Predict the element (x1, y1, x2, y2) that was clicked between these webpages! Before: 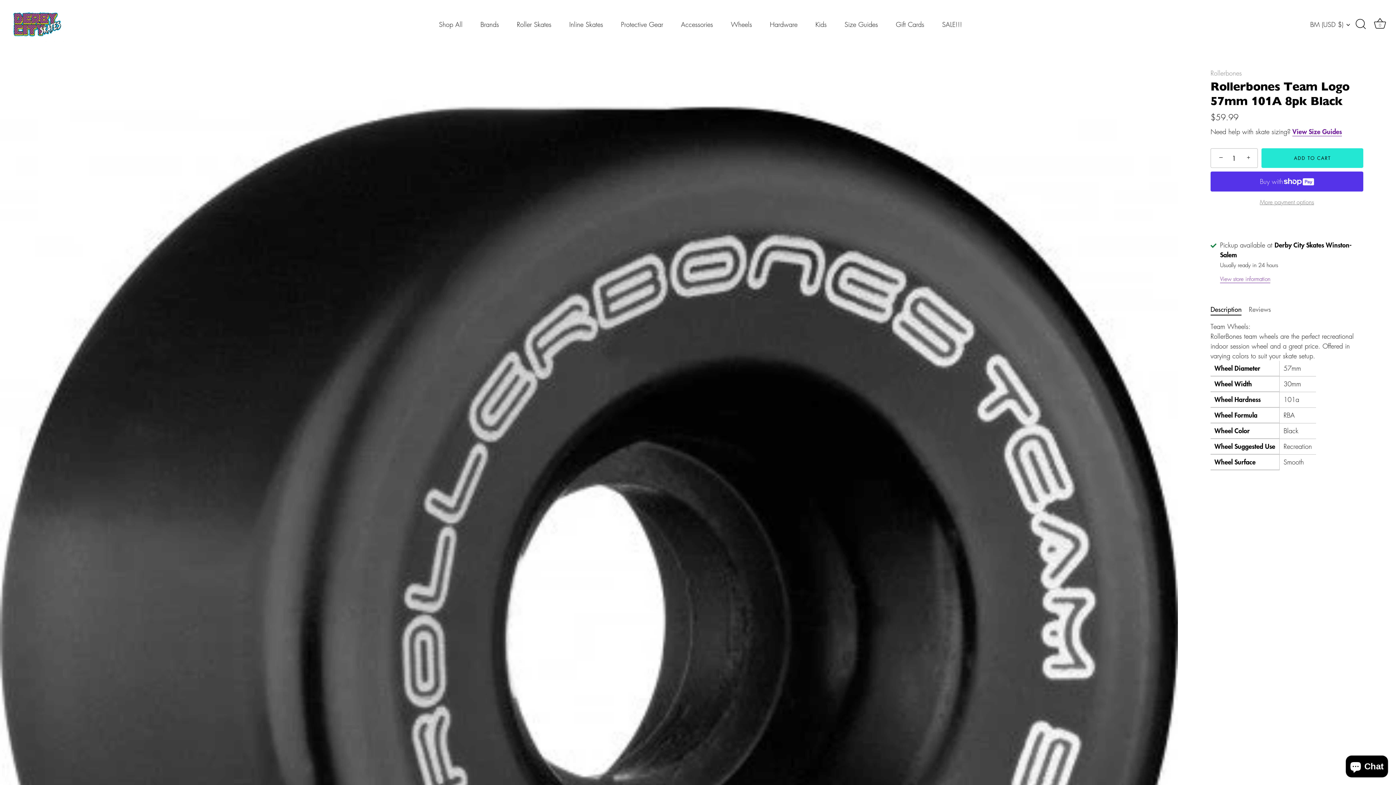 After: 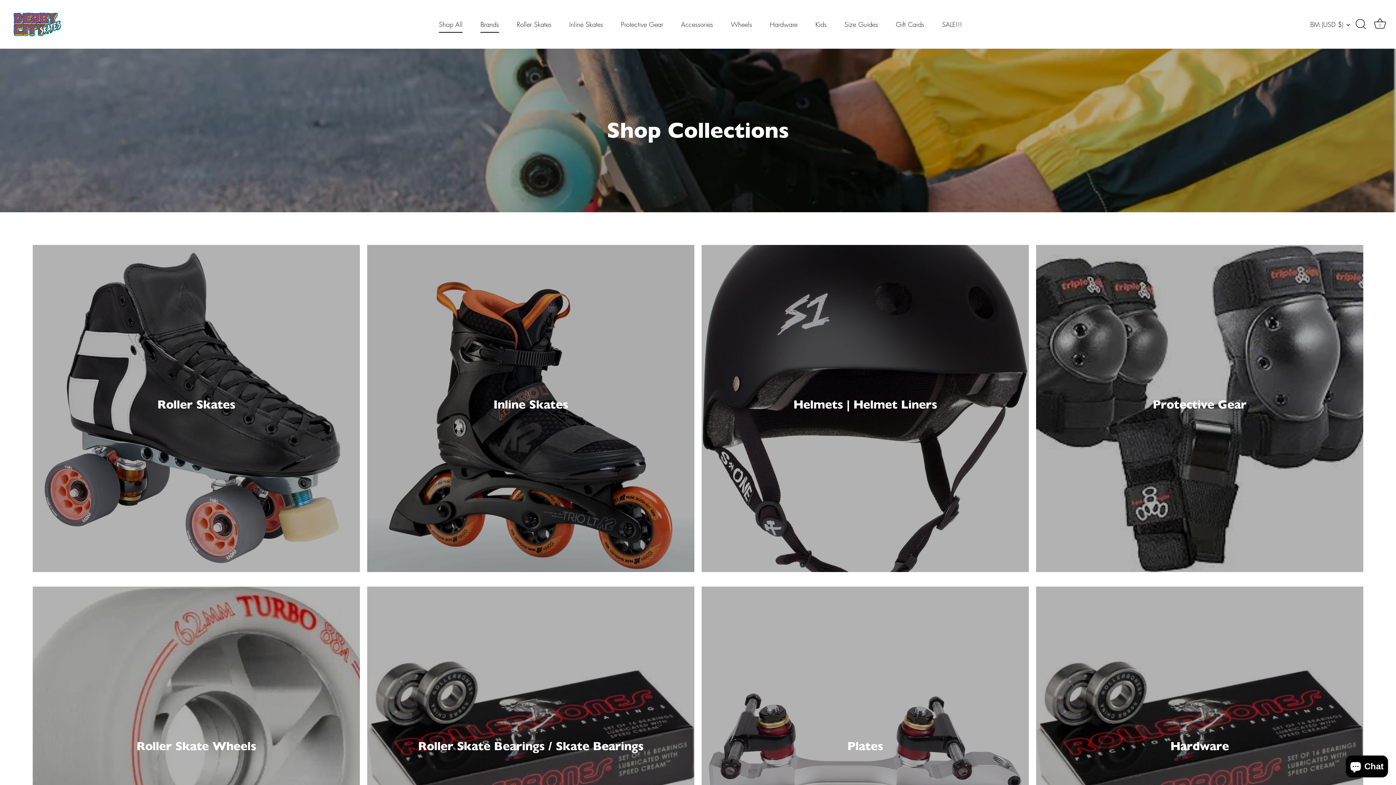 Action: bbox: (431, 16, 470, 32) label: Shop All